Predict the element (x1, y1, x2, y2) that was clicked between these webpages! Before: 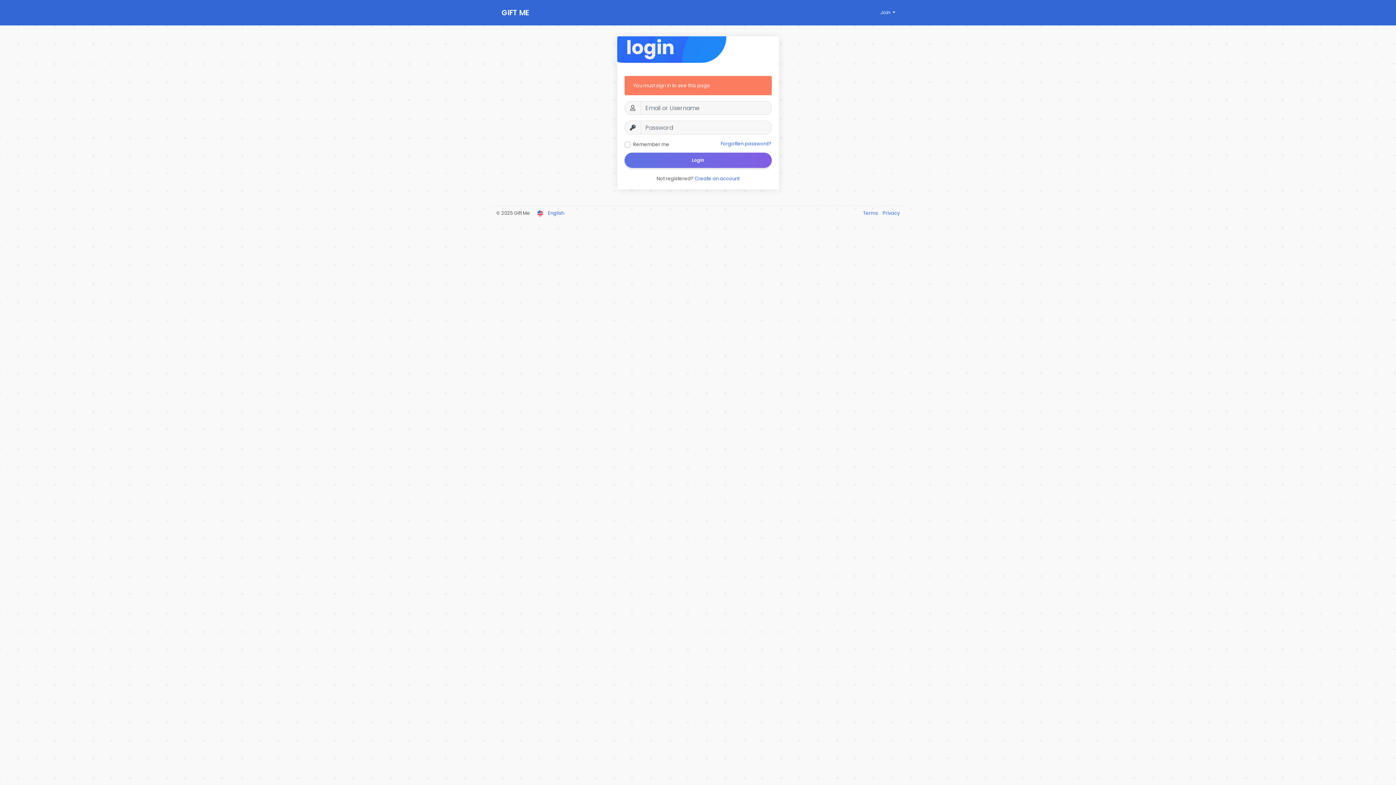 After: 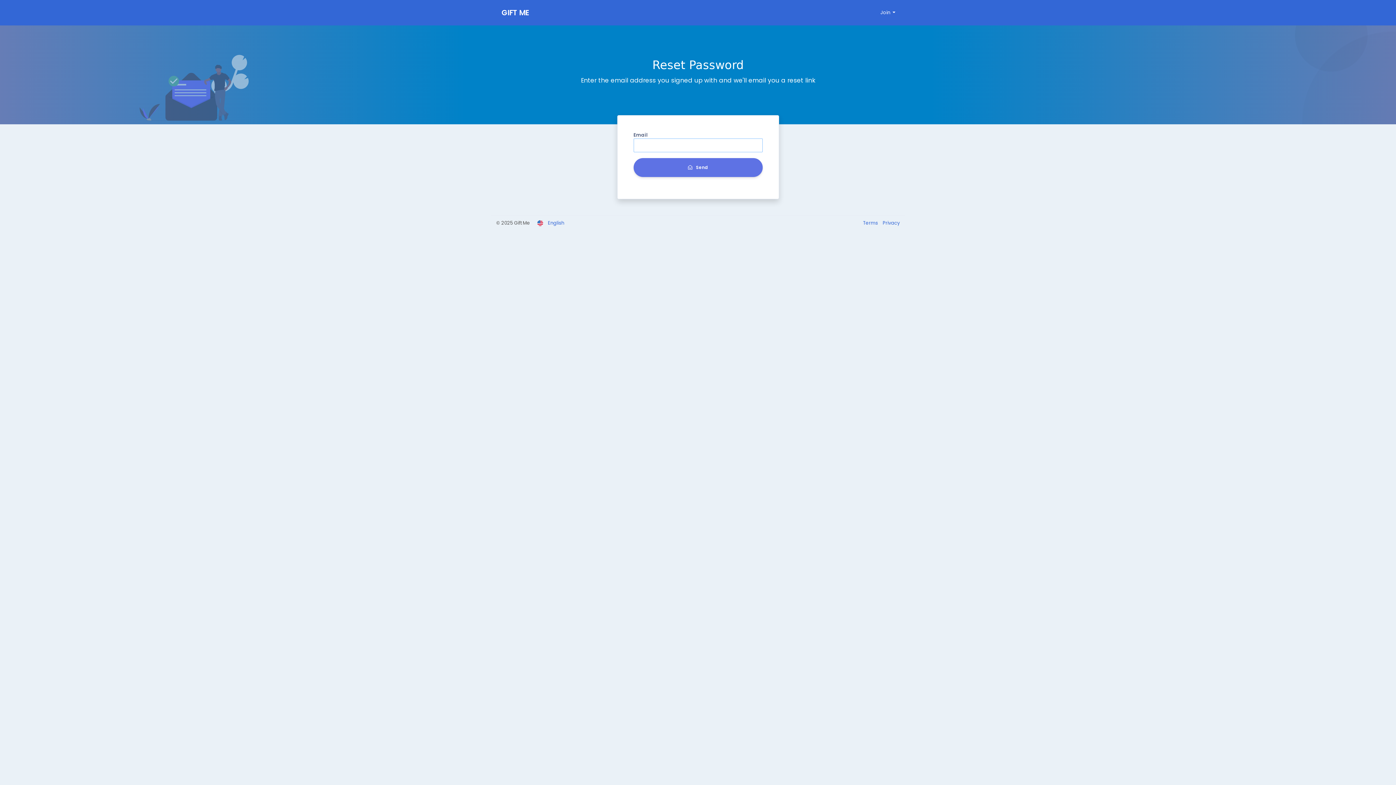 Action: label: Forgotten password? bbox: (720, 140, 771, 147)